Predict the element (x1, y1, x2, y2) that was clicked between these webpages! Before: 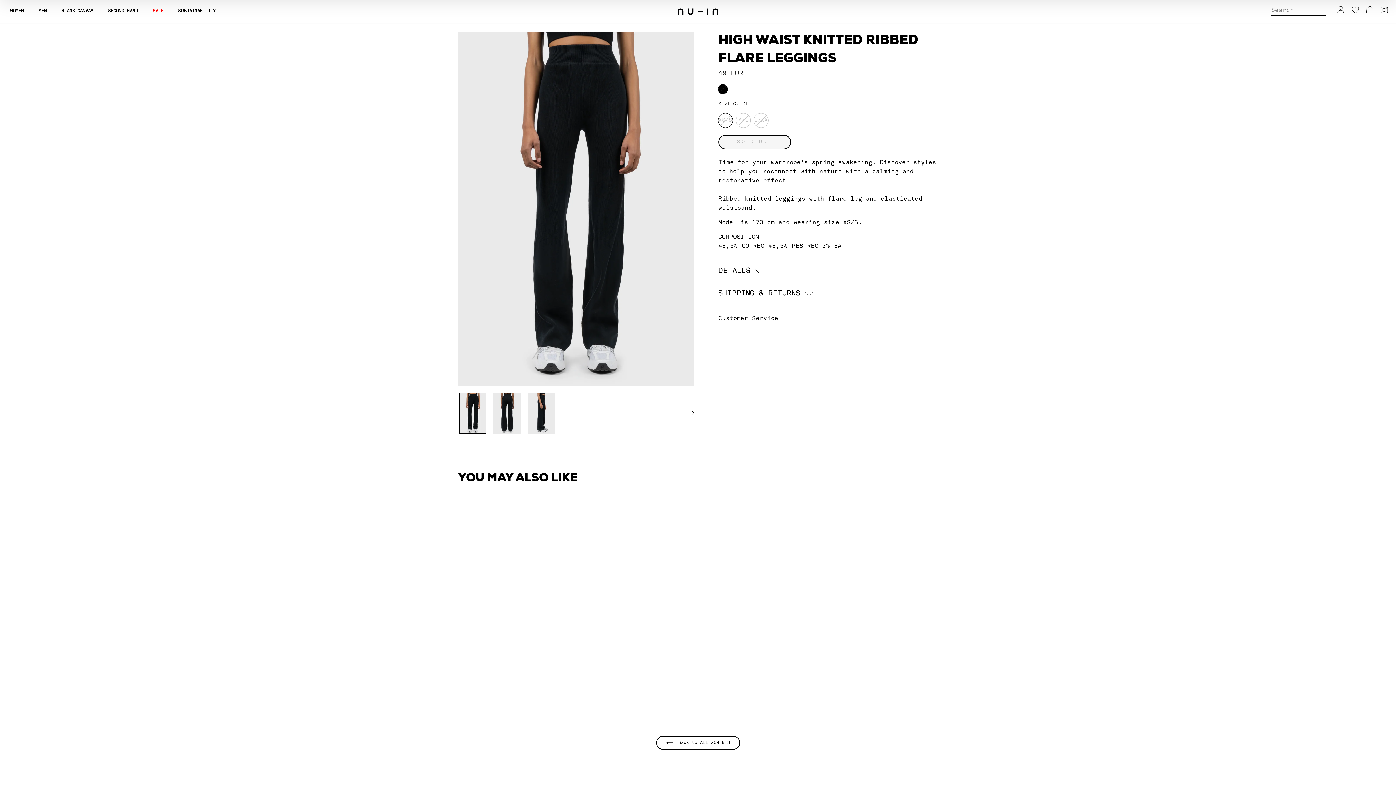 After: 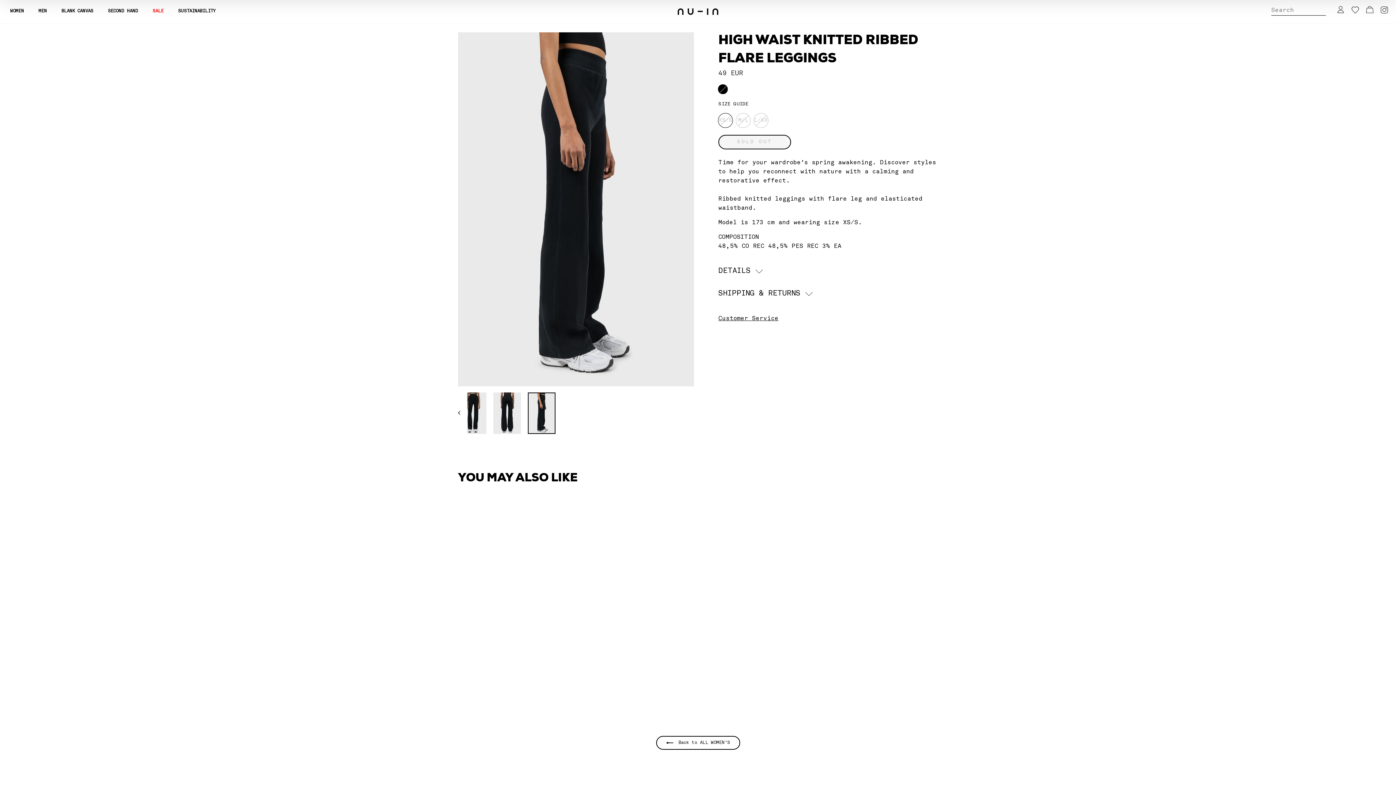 Action: bbox: (528, 392, 555, 434)